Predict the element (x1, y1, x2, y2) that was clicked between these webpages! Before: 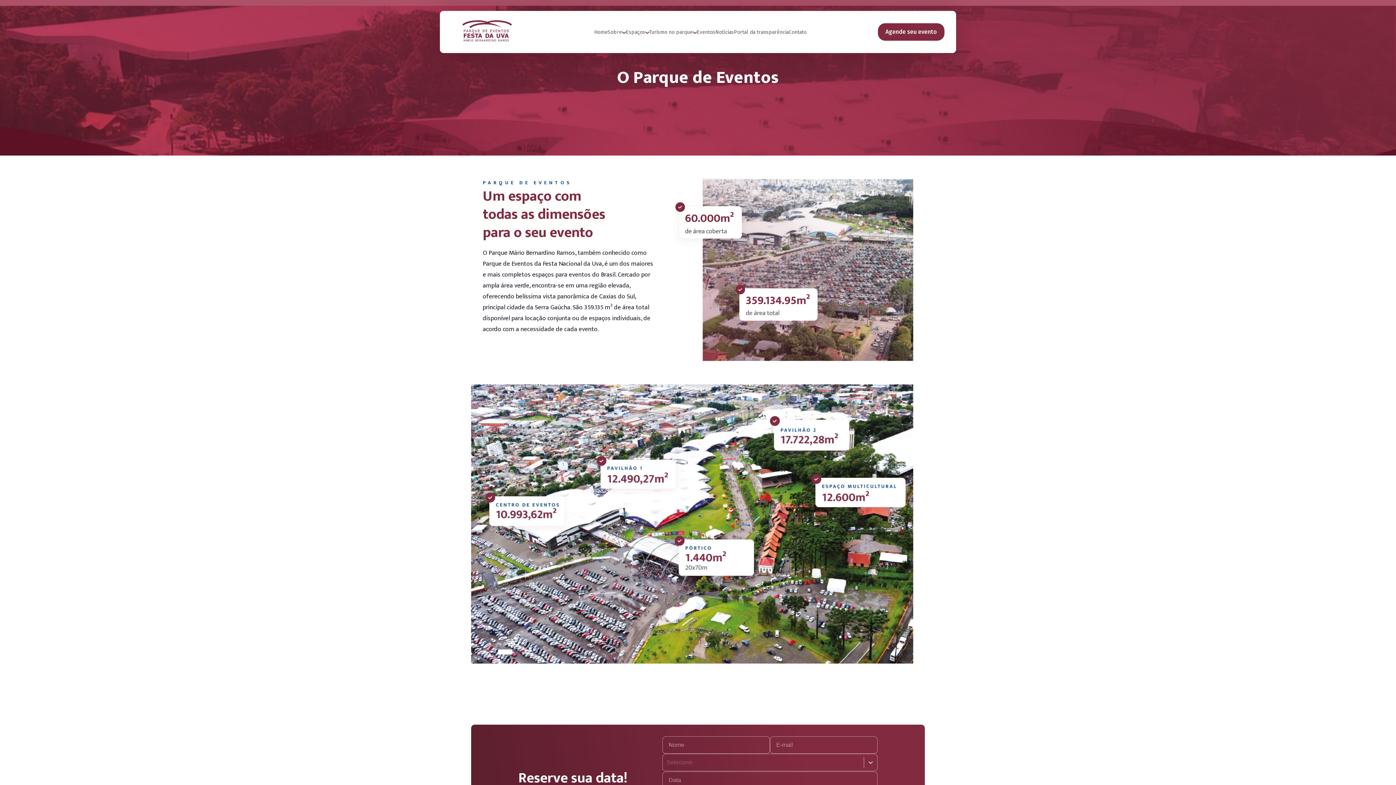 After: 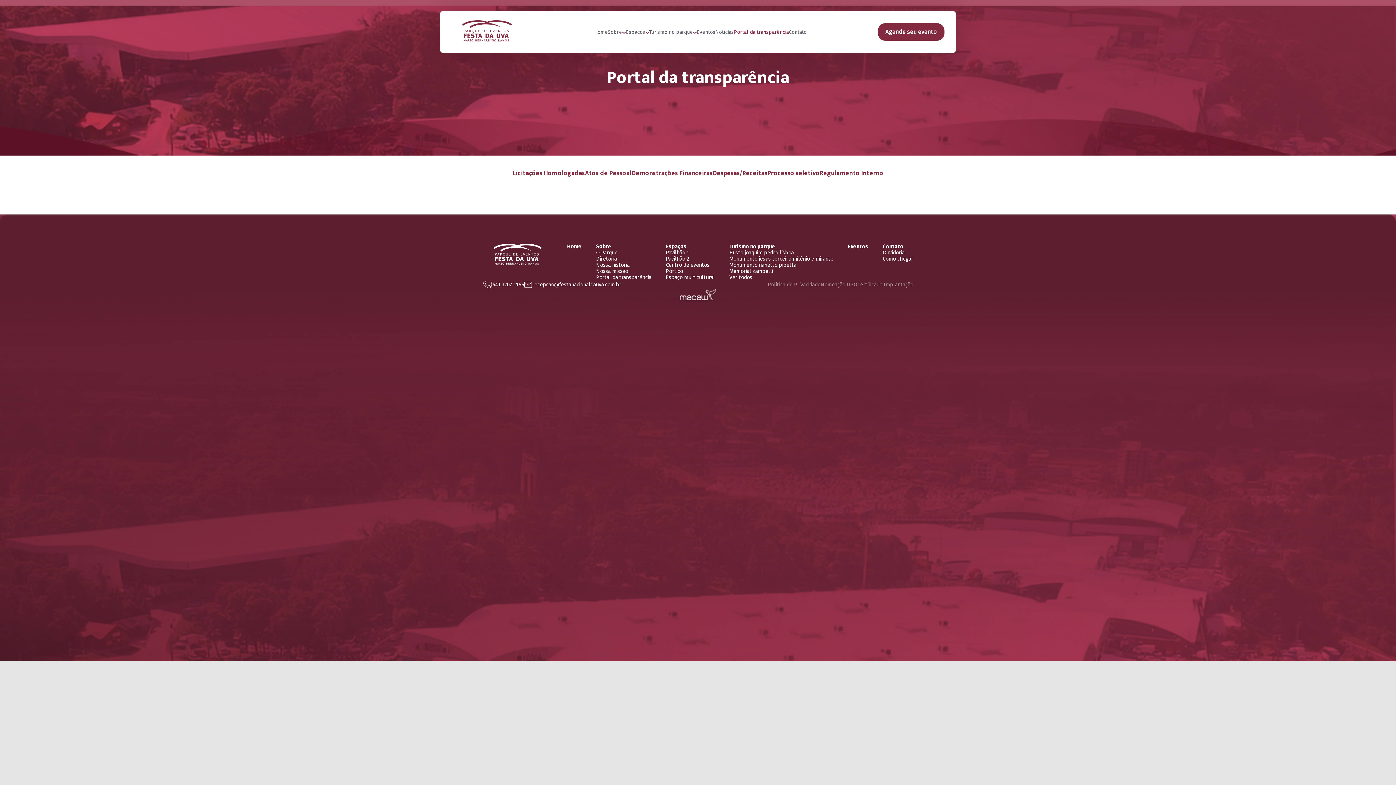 Action: label: Portal da transparência bbox: (734, 28, 788, 35)